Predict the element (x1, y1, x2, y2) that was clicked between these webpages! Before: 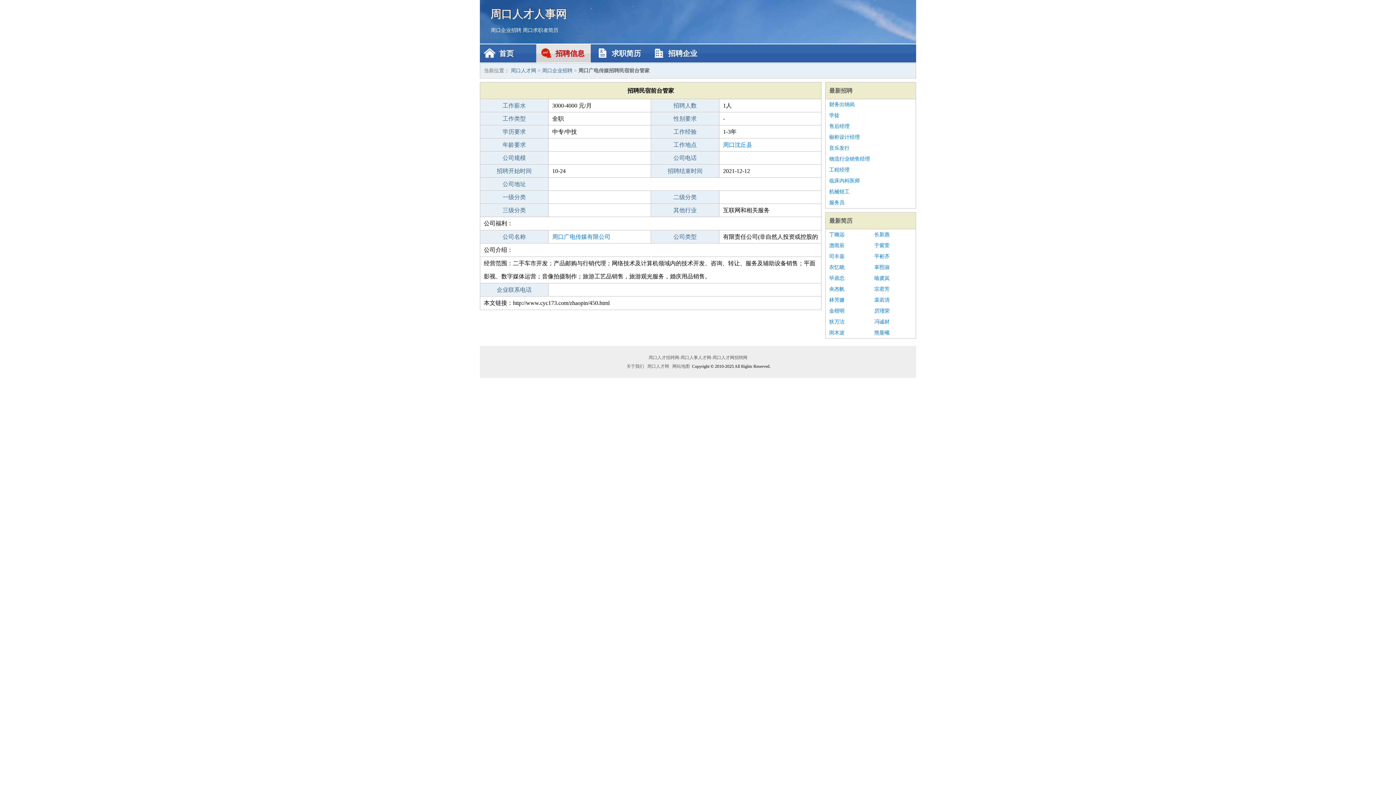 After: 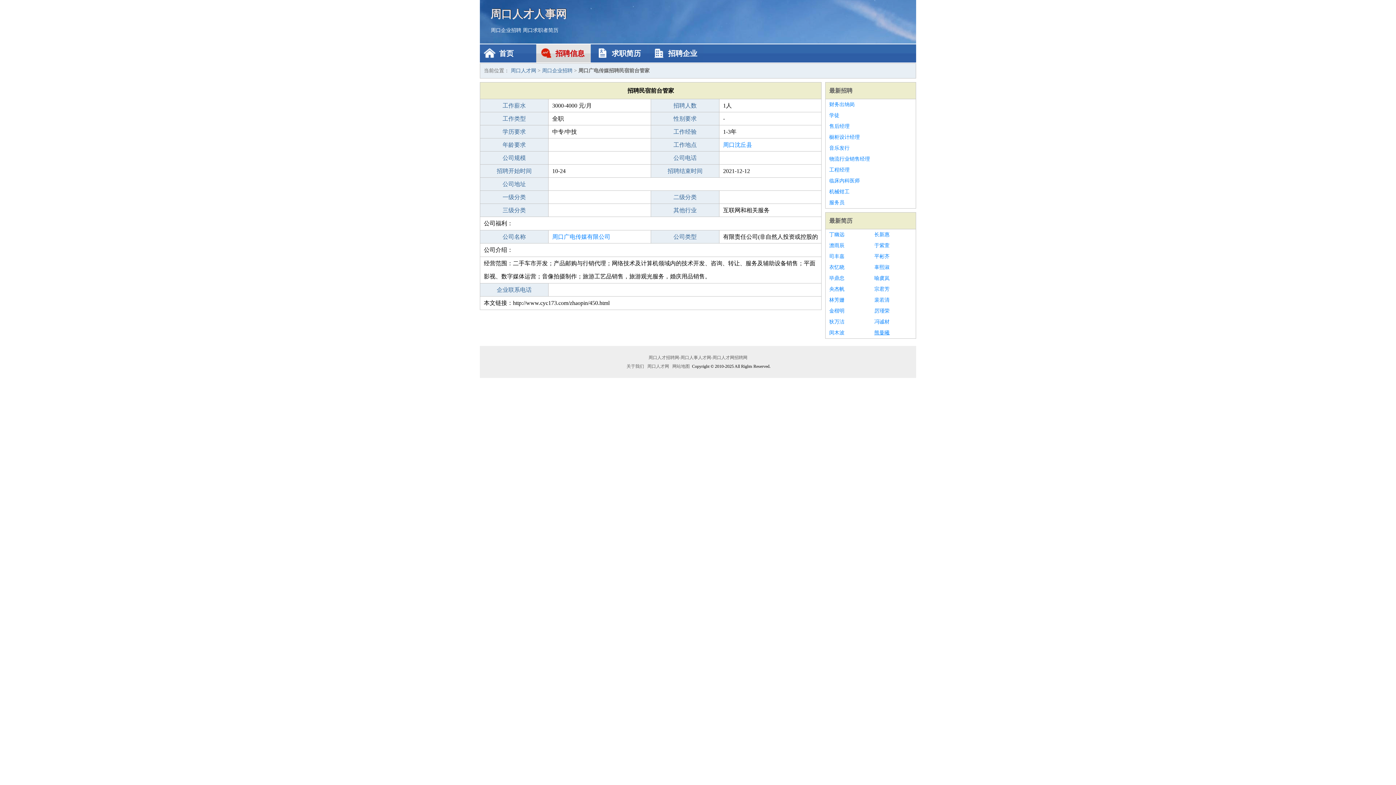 Action: label: 熊曼曦 bbox: (874, 327, 912, 338)